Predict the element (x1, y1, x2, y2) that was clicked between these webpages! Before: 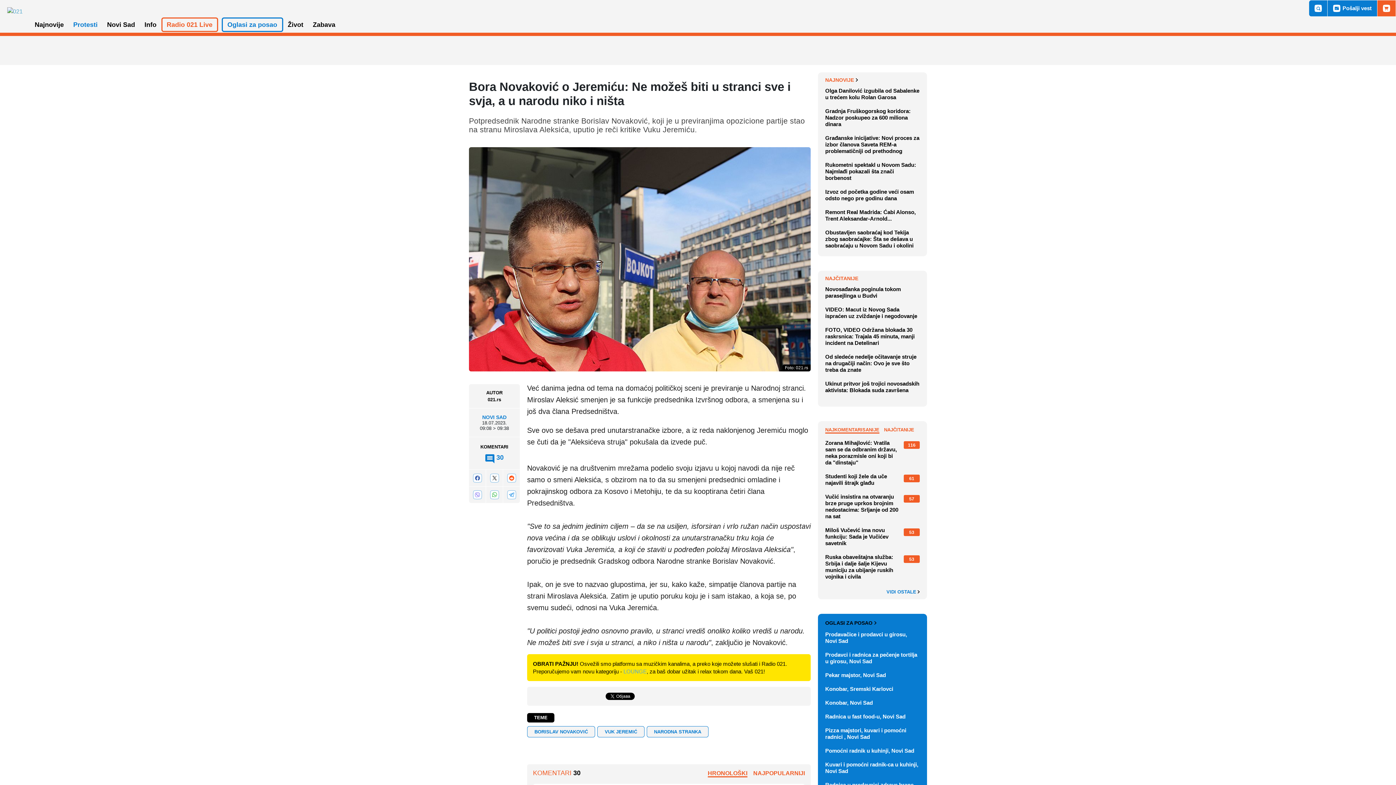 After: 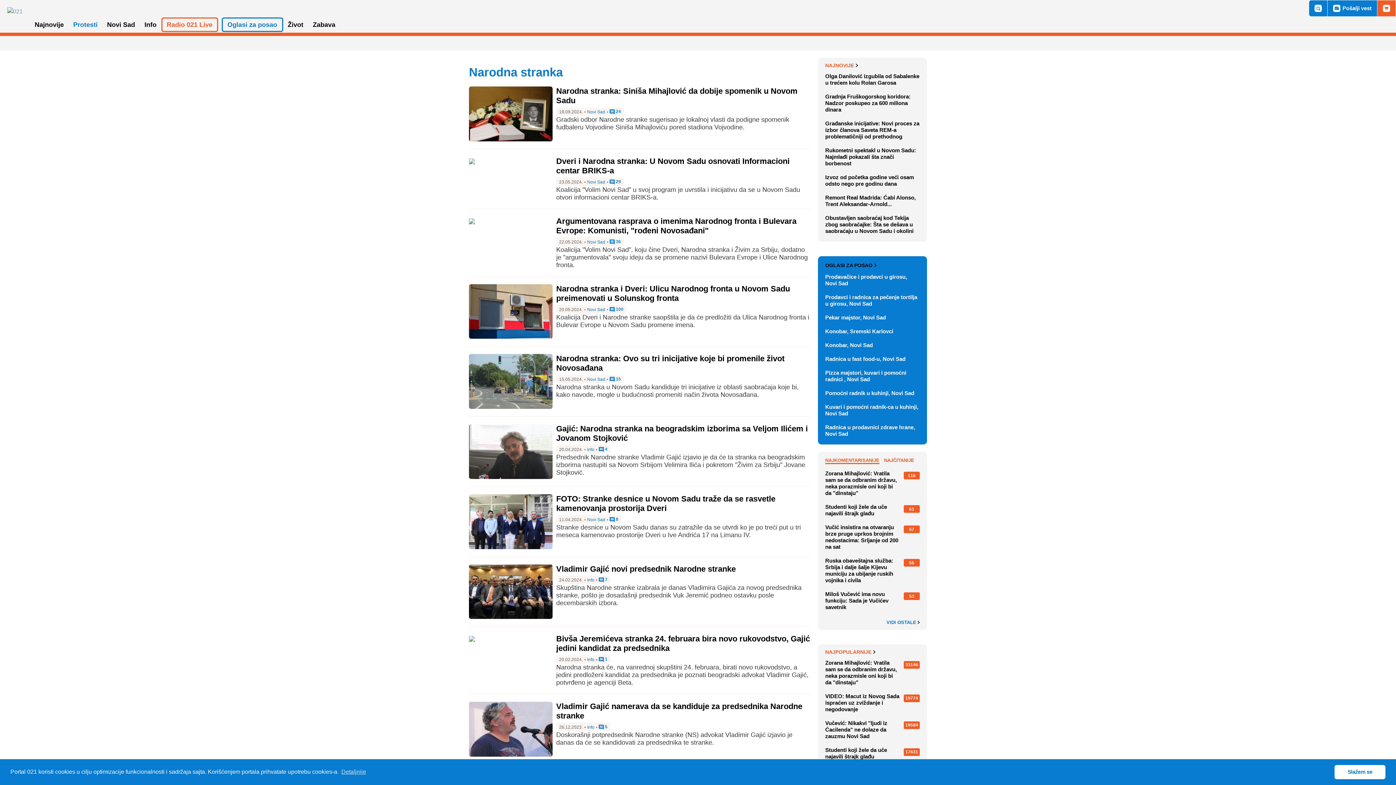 Action: label: NARODNA STRANKA bbox: (646, 726, 708, 737)